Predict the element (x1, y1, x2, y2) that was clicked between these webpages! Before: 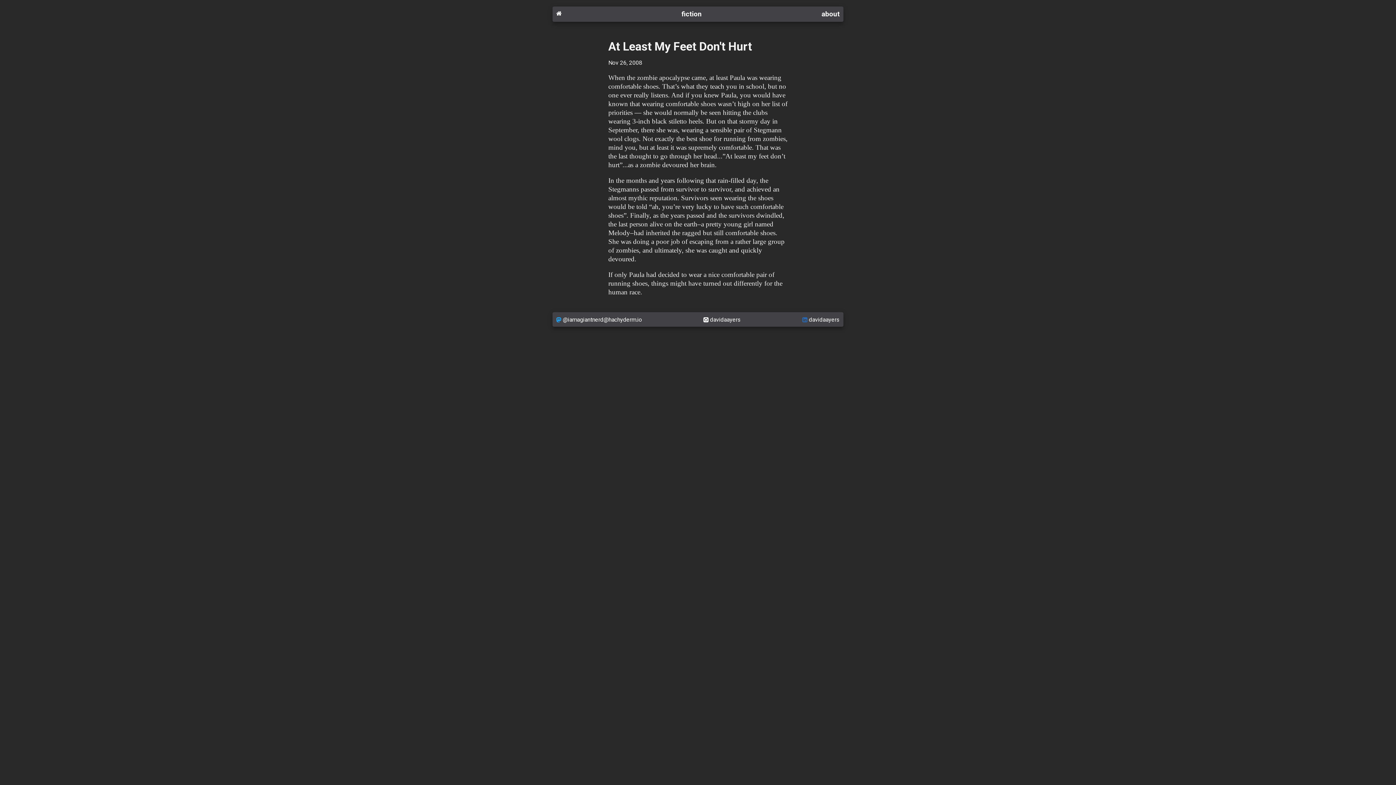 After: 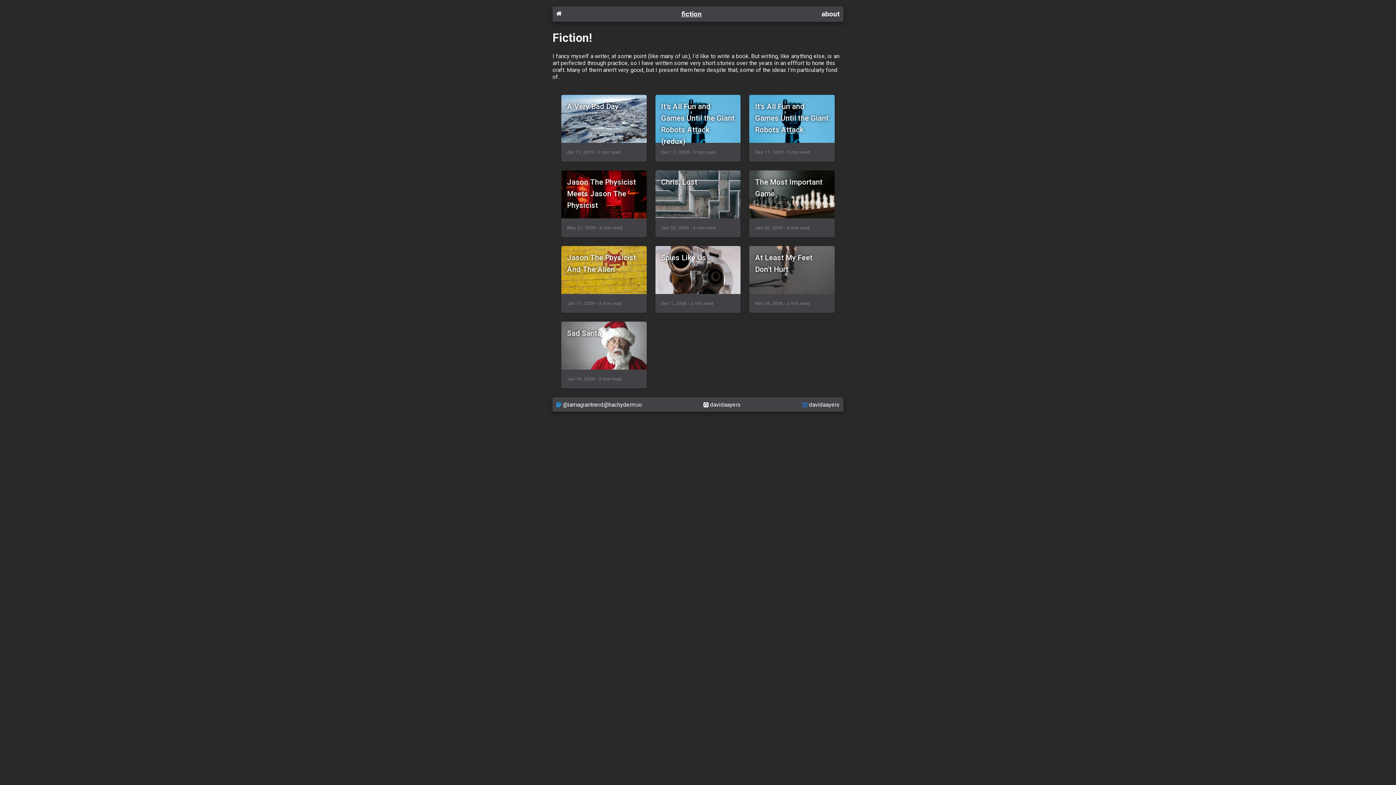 Action: bbox: (681, 10, 701, 18) label: fiction